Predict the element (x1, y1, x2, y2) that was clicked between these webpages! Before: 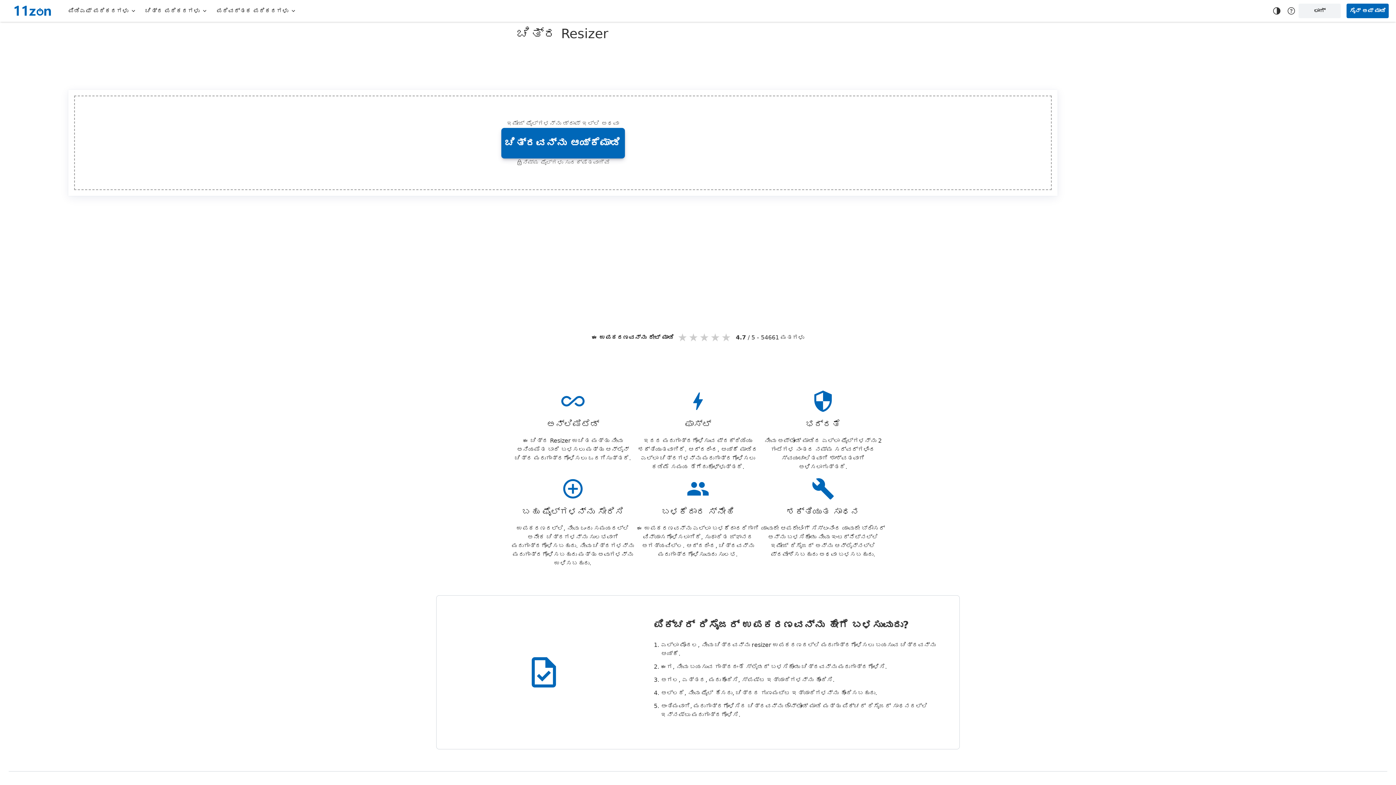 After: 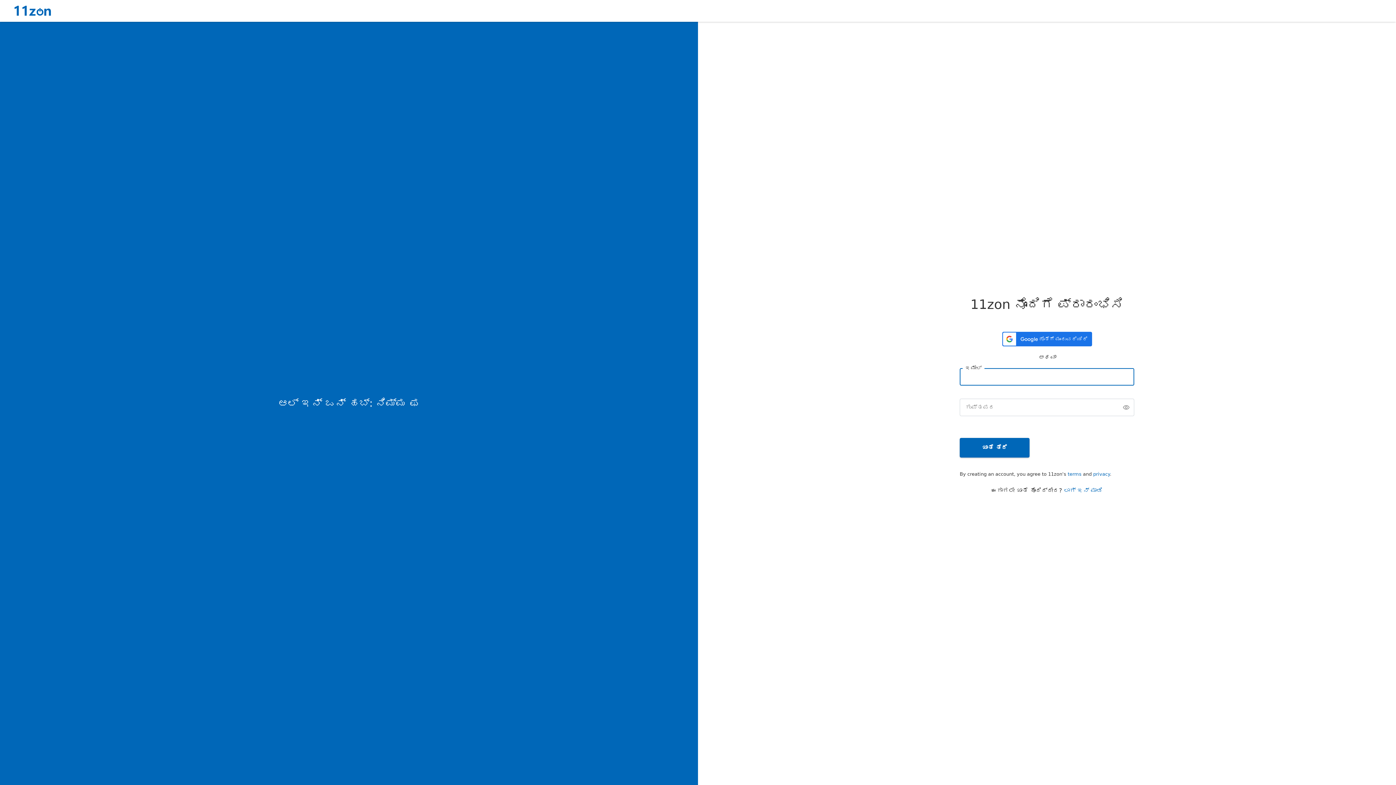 Action: bbox: (1346, 3, 1389, 18) label: ಸೈನ್ ಅಪ್ ಮಾಡಿ